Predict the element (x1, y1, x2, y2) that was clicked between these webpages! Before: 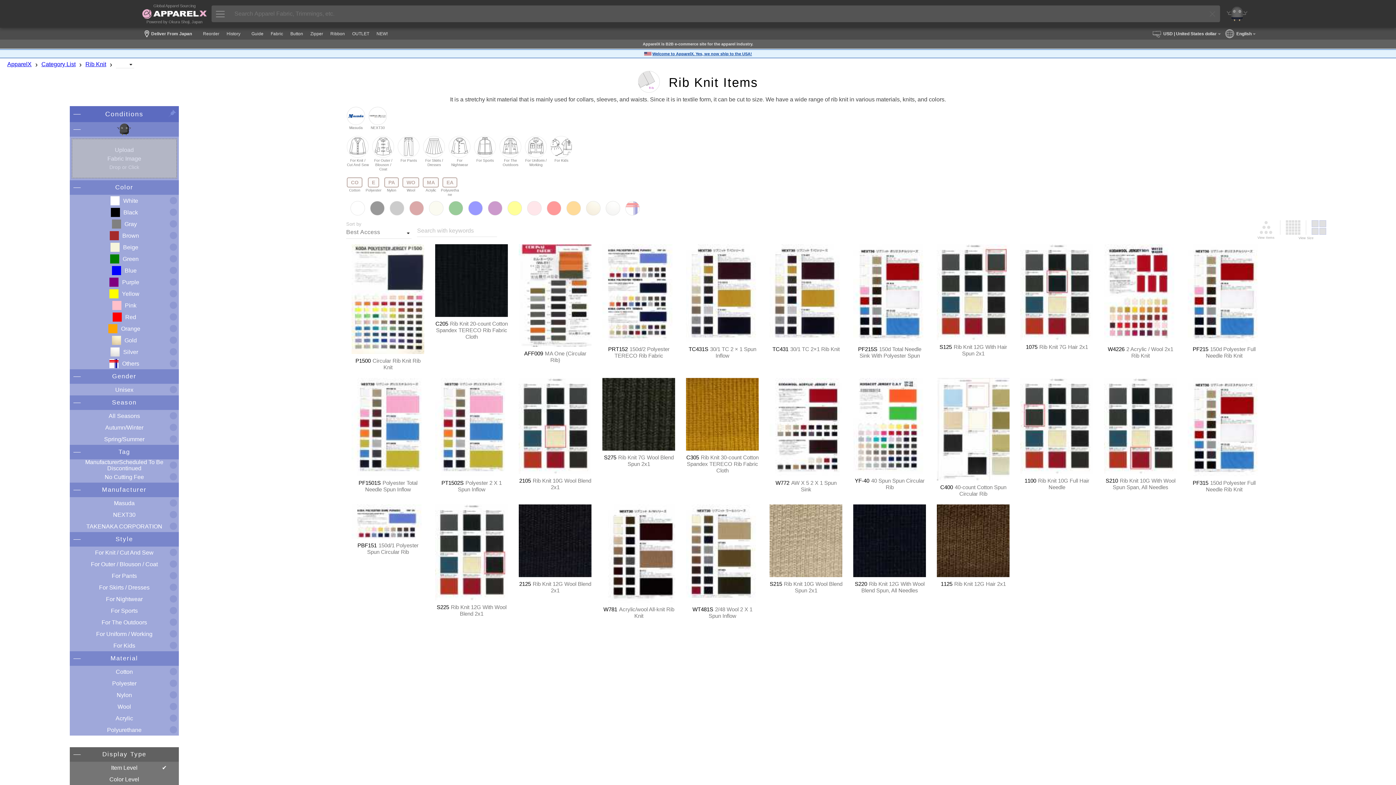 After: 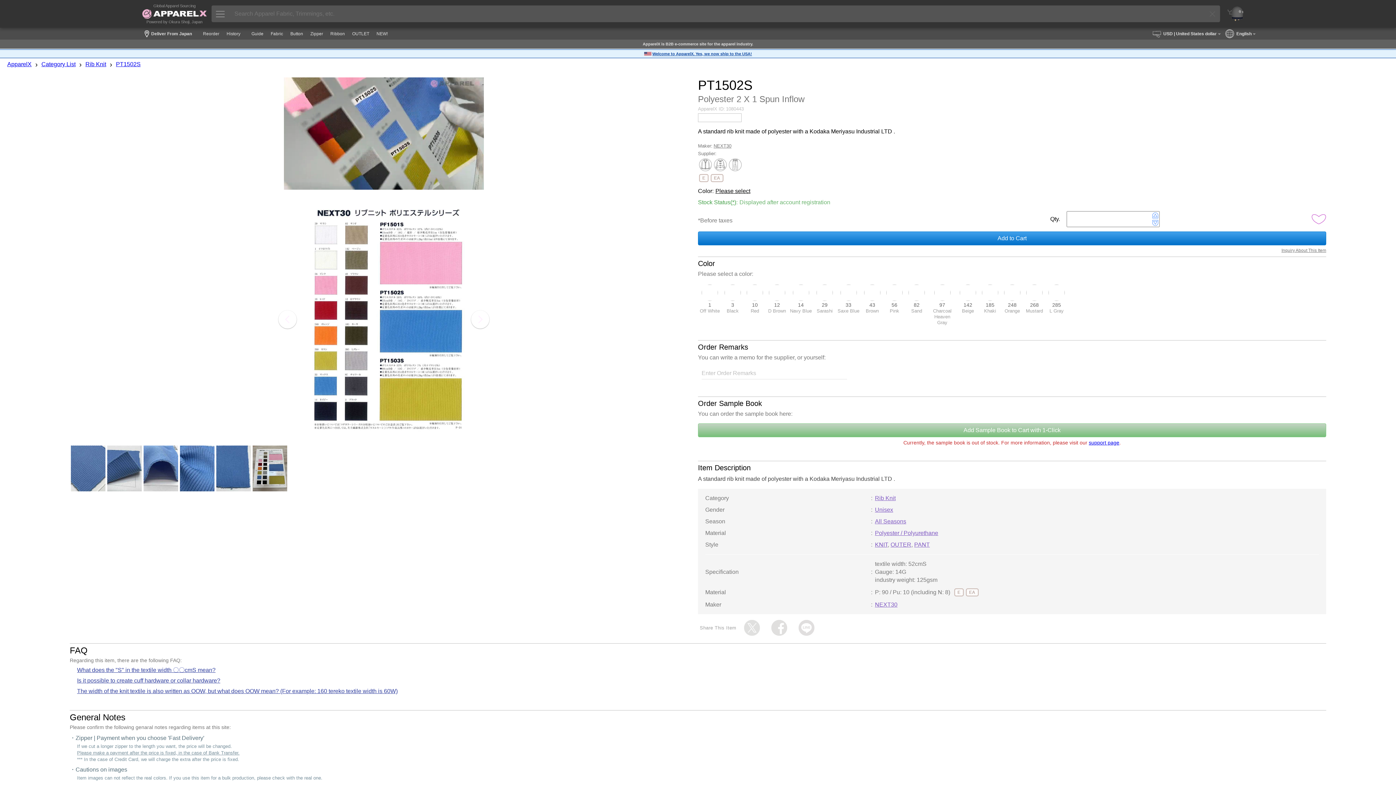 Action: bbox: (435, 480, 508, 493) label: PT1502SPolyester 2 X 1 Spun Inflow